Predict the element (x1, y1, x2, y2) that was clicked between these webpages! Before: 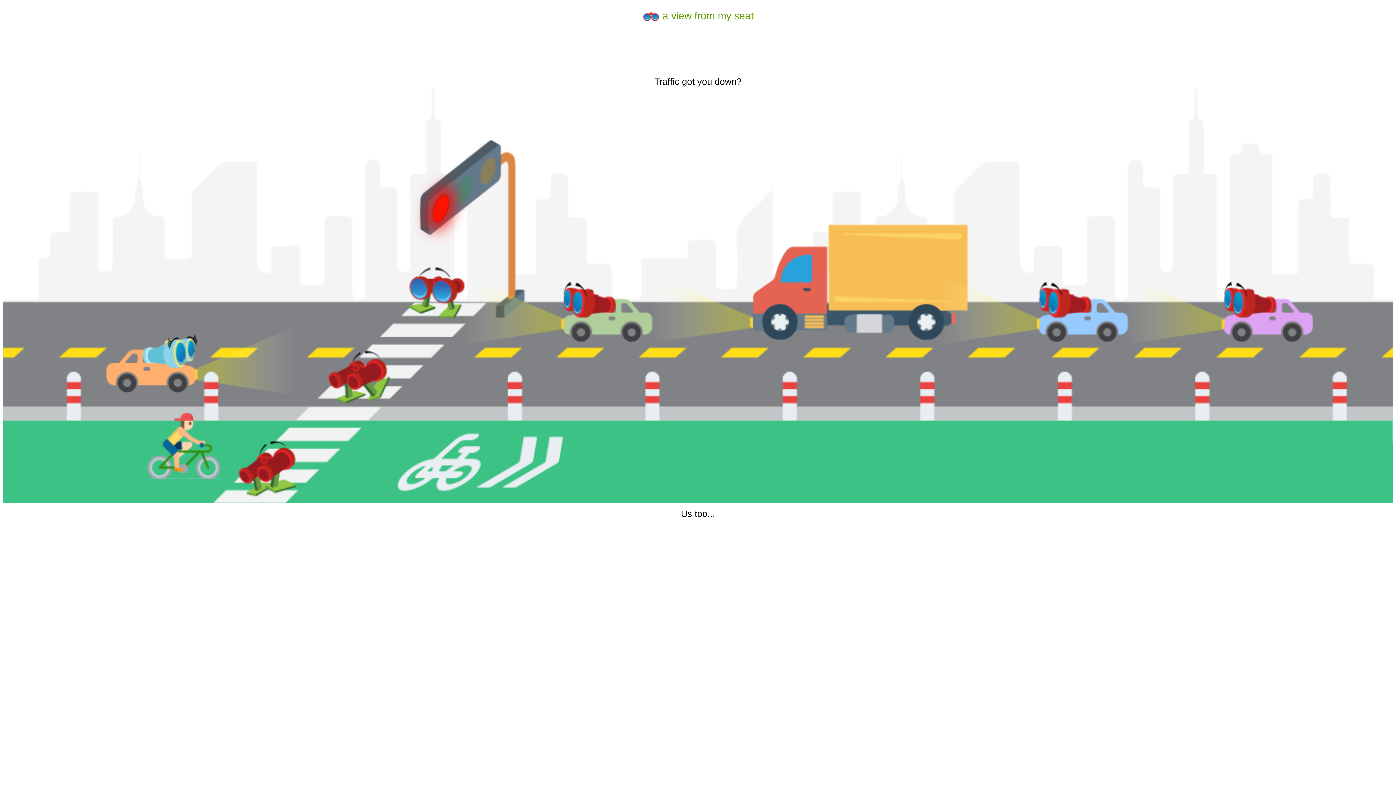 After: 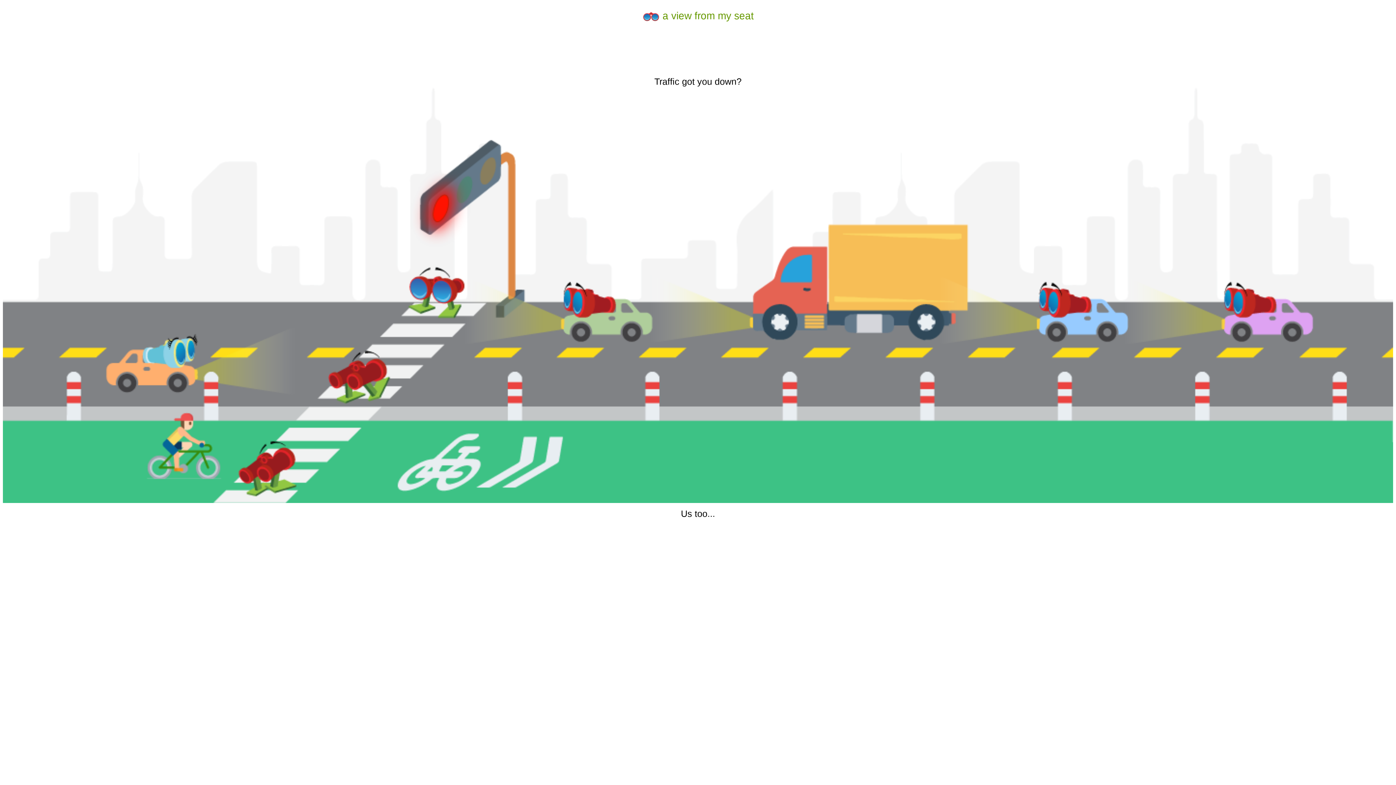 Action: label:  a view from my seat bbox: (642, 10, 754, 21)